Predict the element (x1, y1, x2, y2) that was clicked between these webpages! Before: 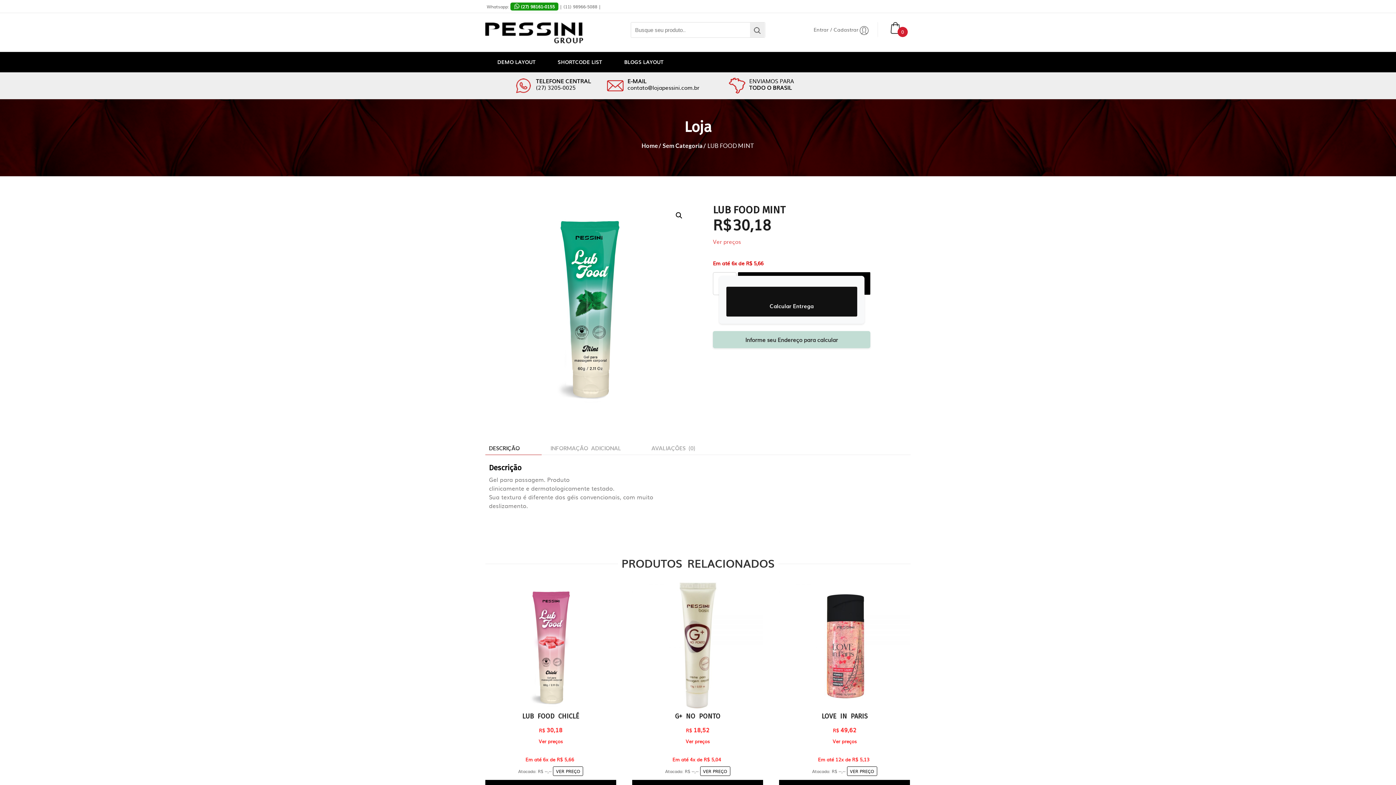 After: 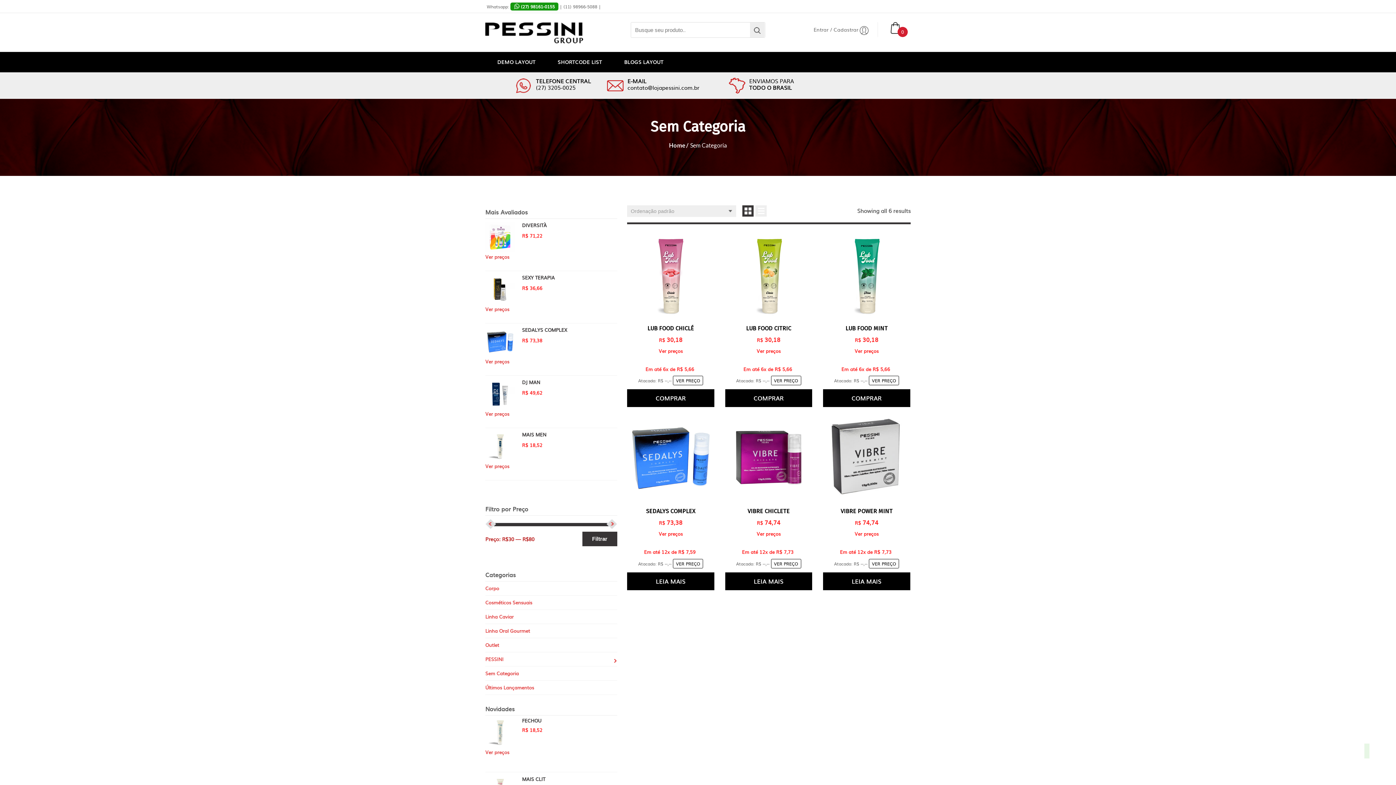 Action: bbox: (662, 141, 706, 149) label: Sem Categoria